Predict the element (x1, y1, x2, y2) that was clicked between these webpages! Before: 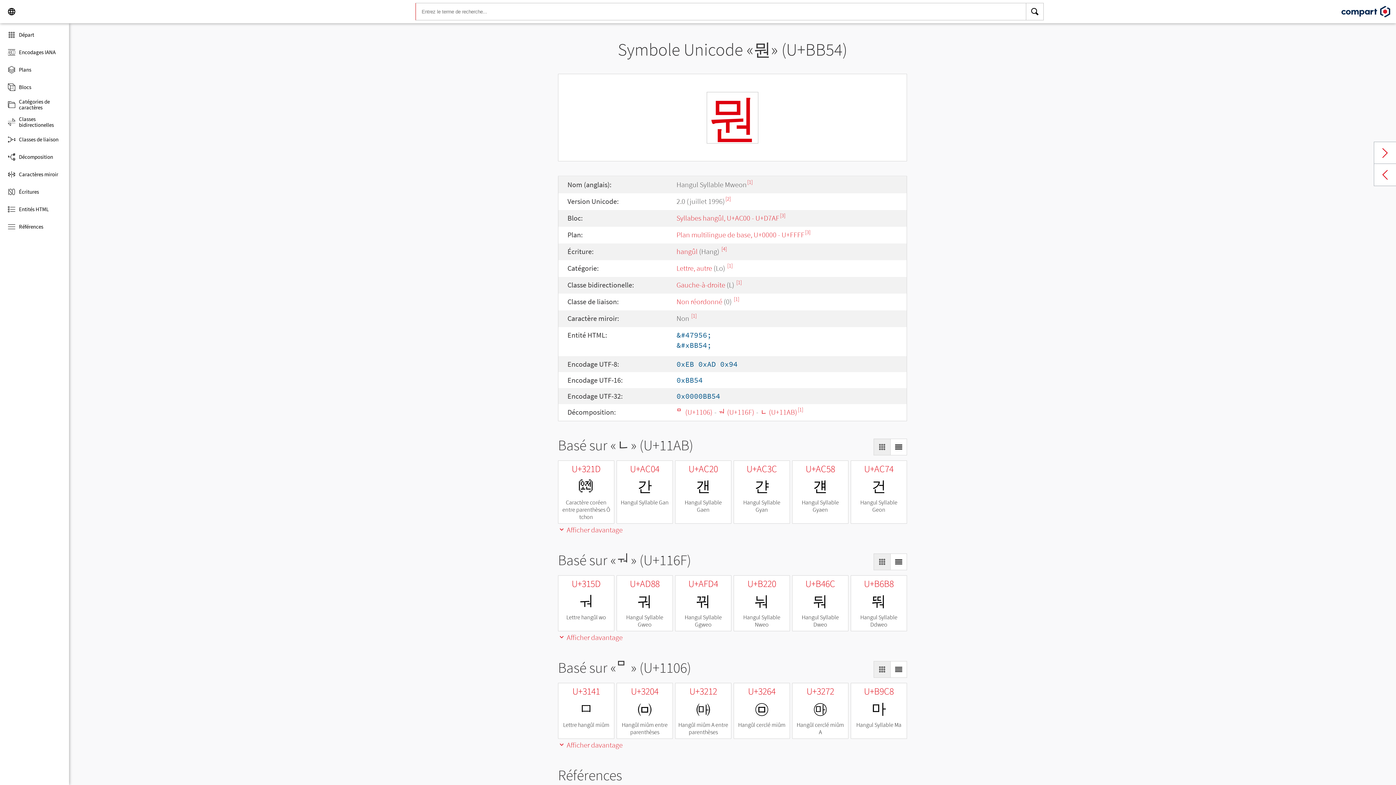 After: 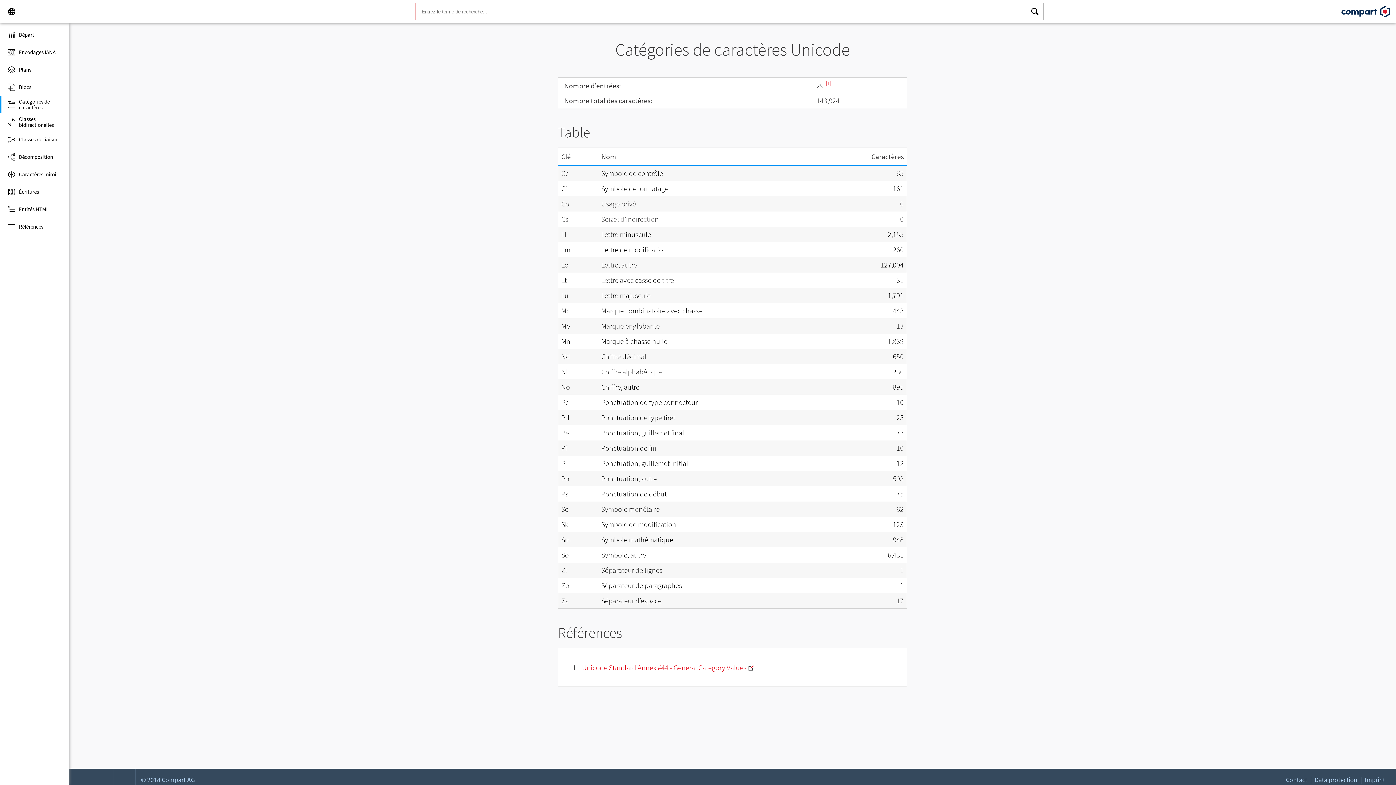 Action: bbox: (0, 96, 69, 113) label: Catégories de caractères